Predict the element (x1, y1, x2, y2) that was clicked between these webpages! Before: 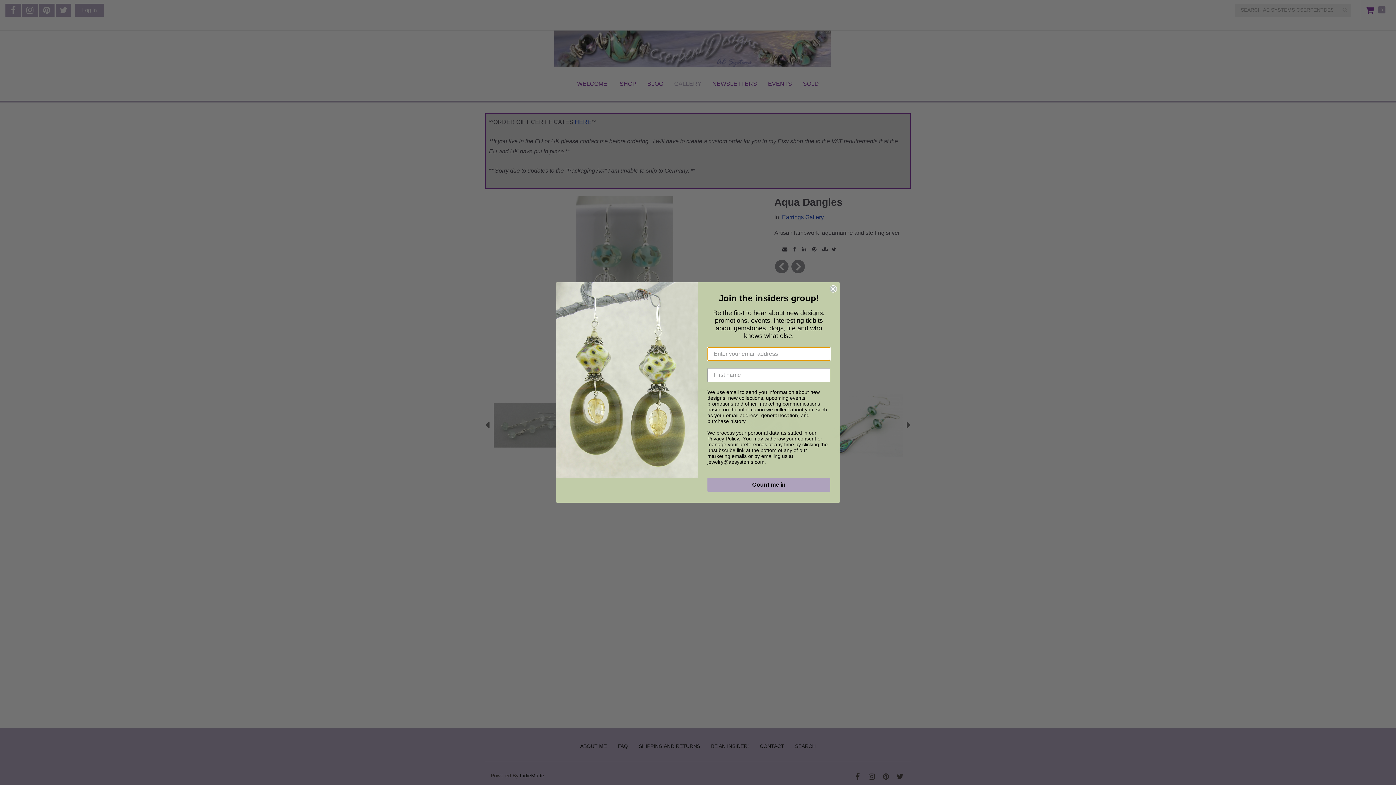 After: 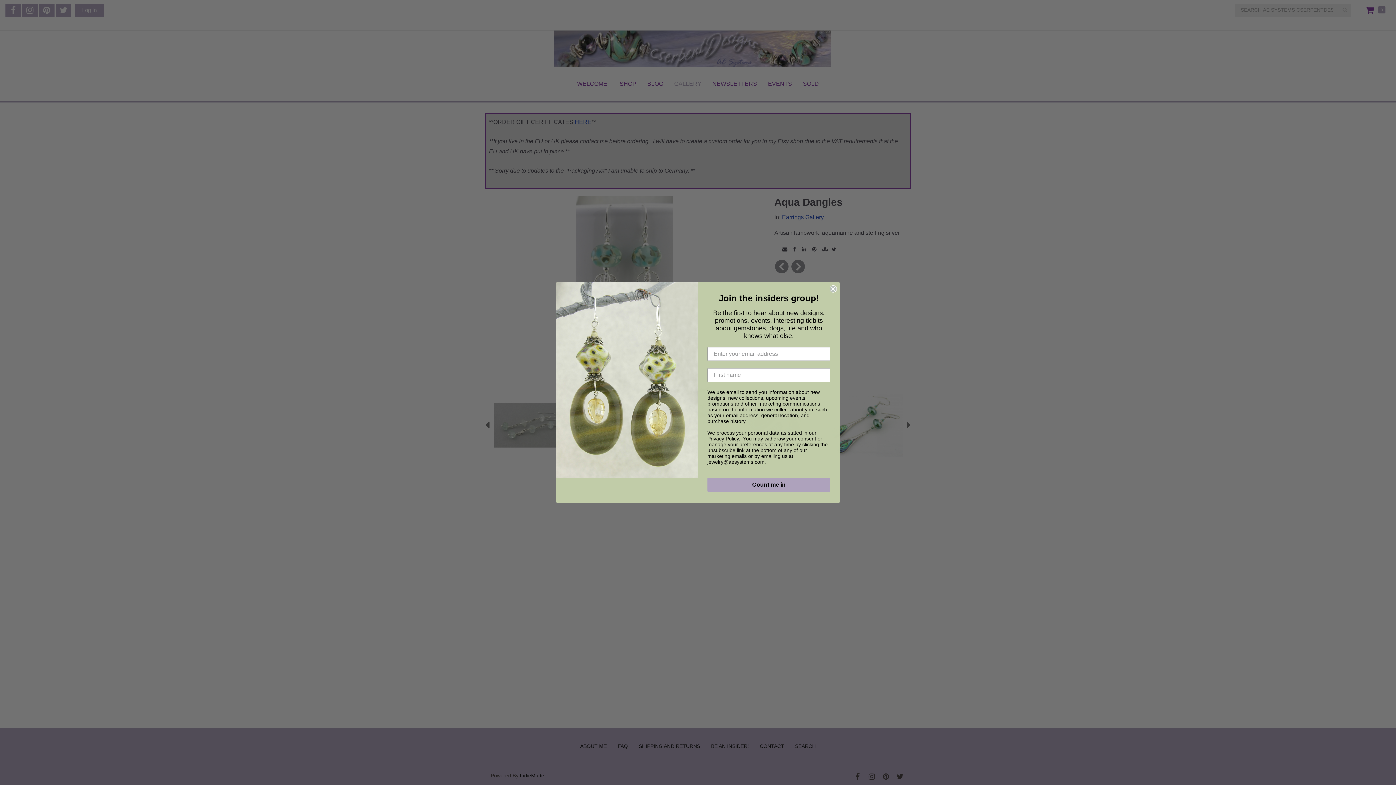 Action: label: Privacy Policy bbox: (707, 436, 738, 441)